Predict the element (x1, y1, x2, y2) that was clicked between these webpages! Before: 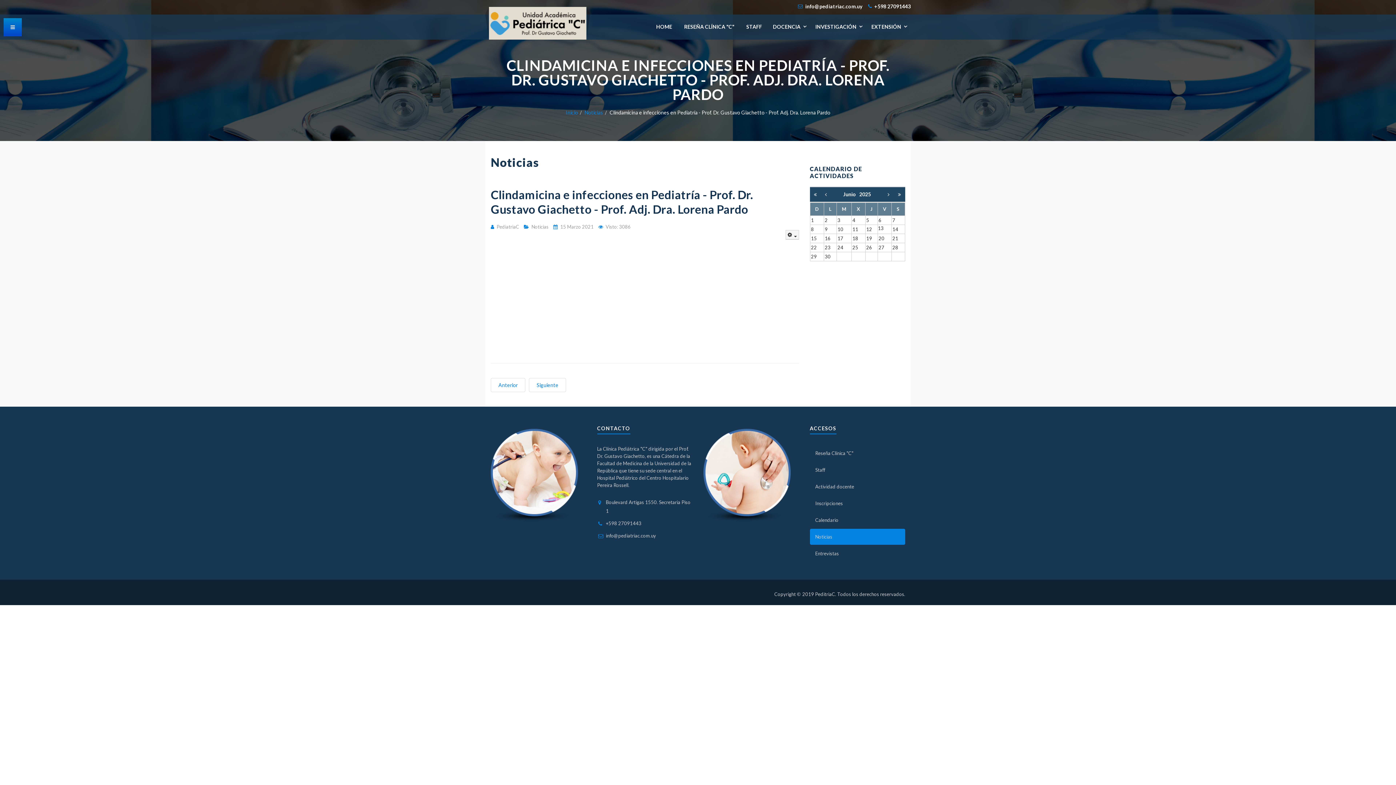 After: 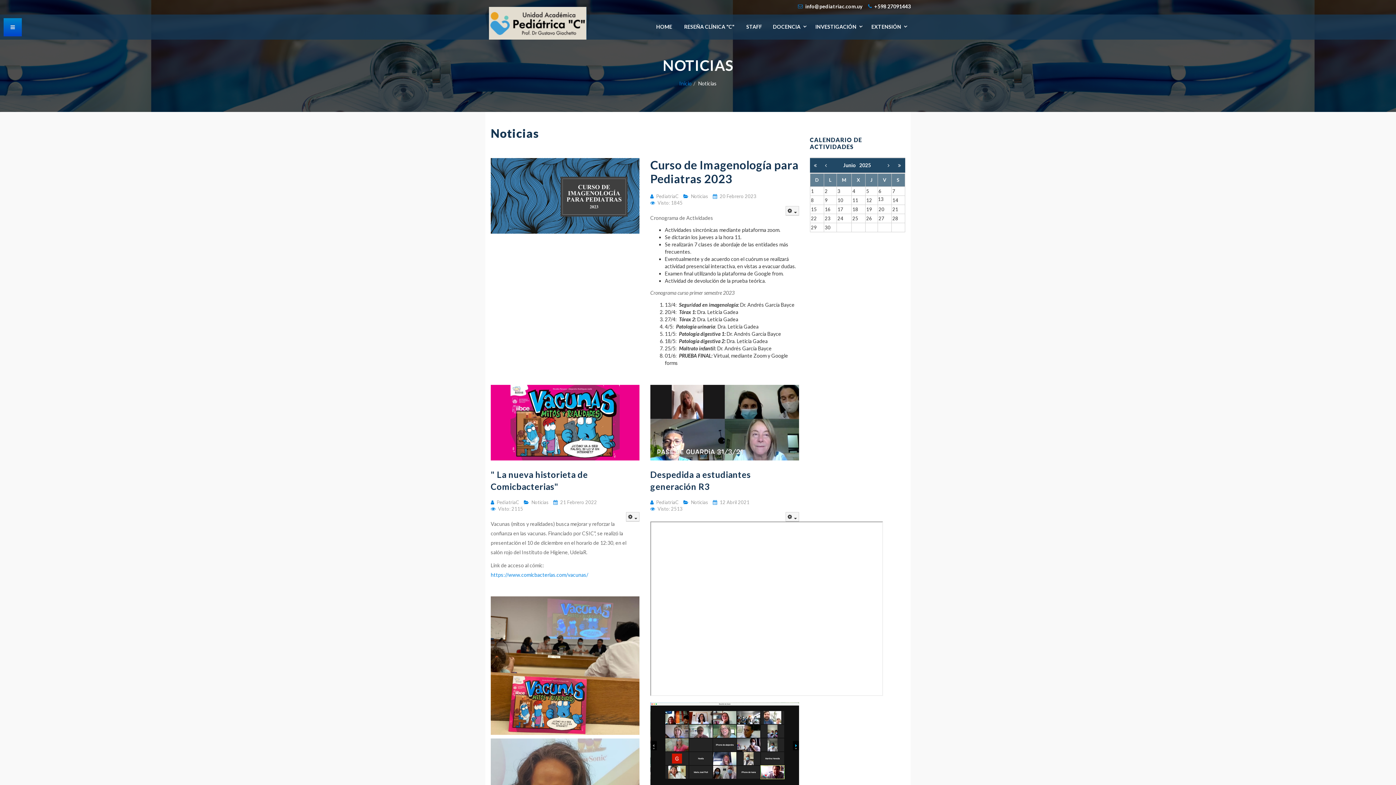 Action: bbox: (810, 529, 905, 545) label: Noticias